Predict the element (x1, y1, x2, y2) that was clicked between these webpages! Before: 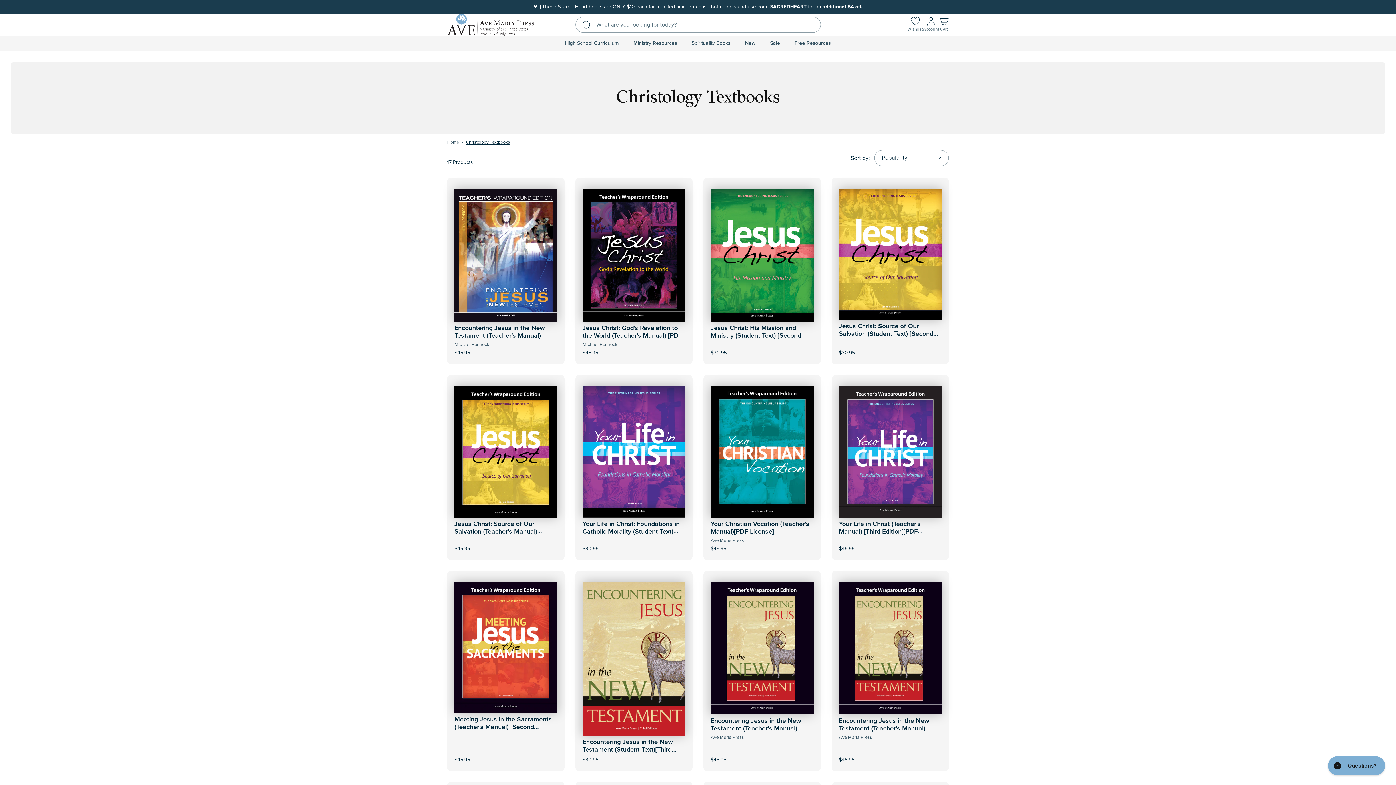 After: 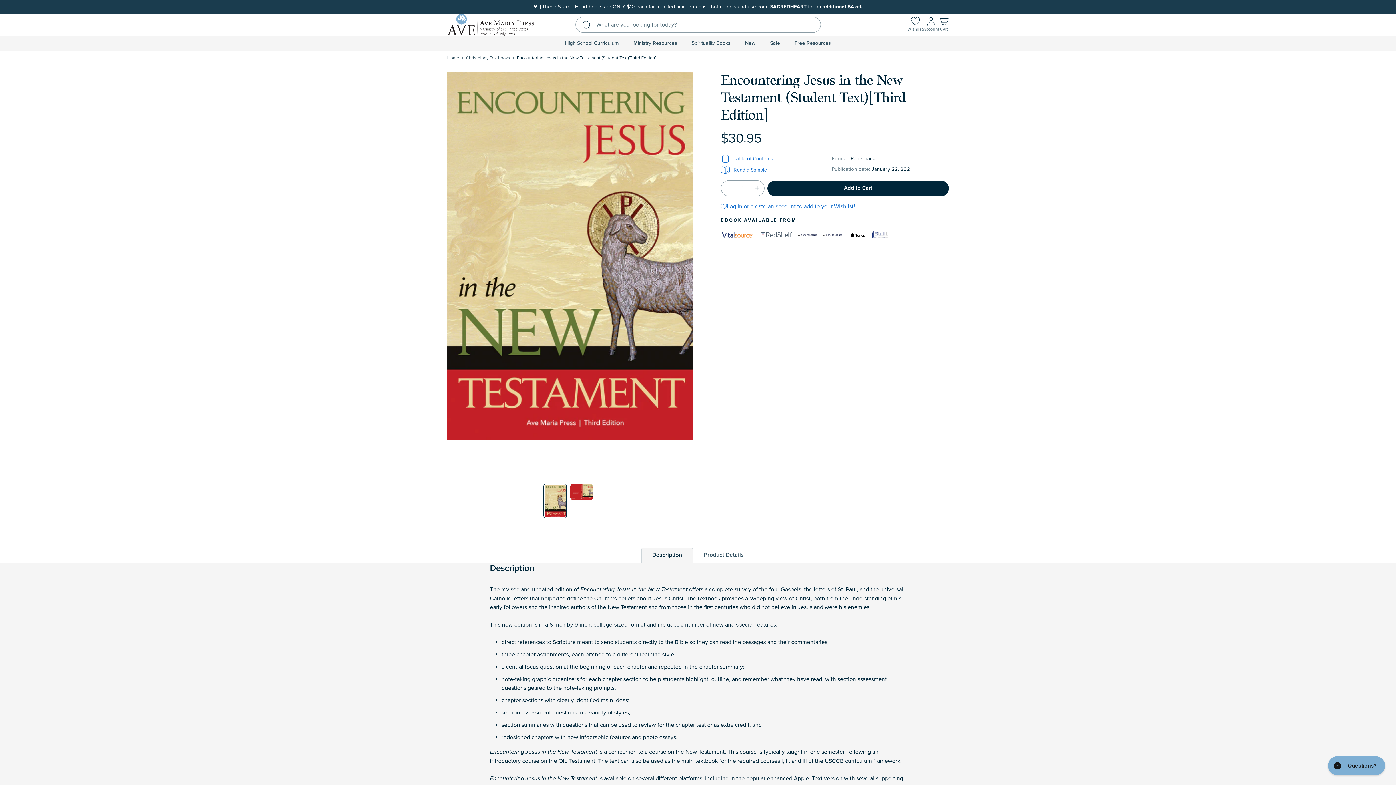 Action: bbox: (582, 582, 685, 736)